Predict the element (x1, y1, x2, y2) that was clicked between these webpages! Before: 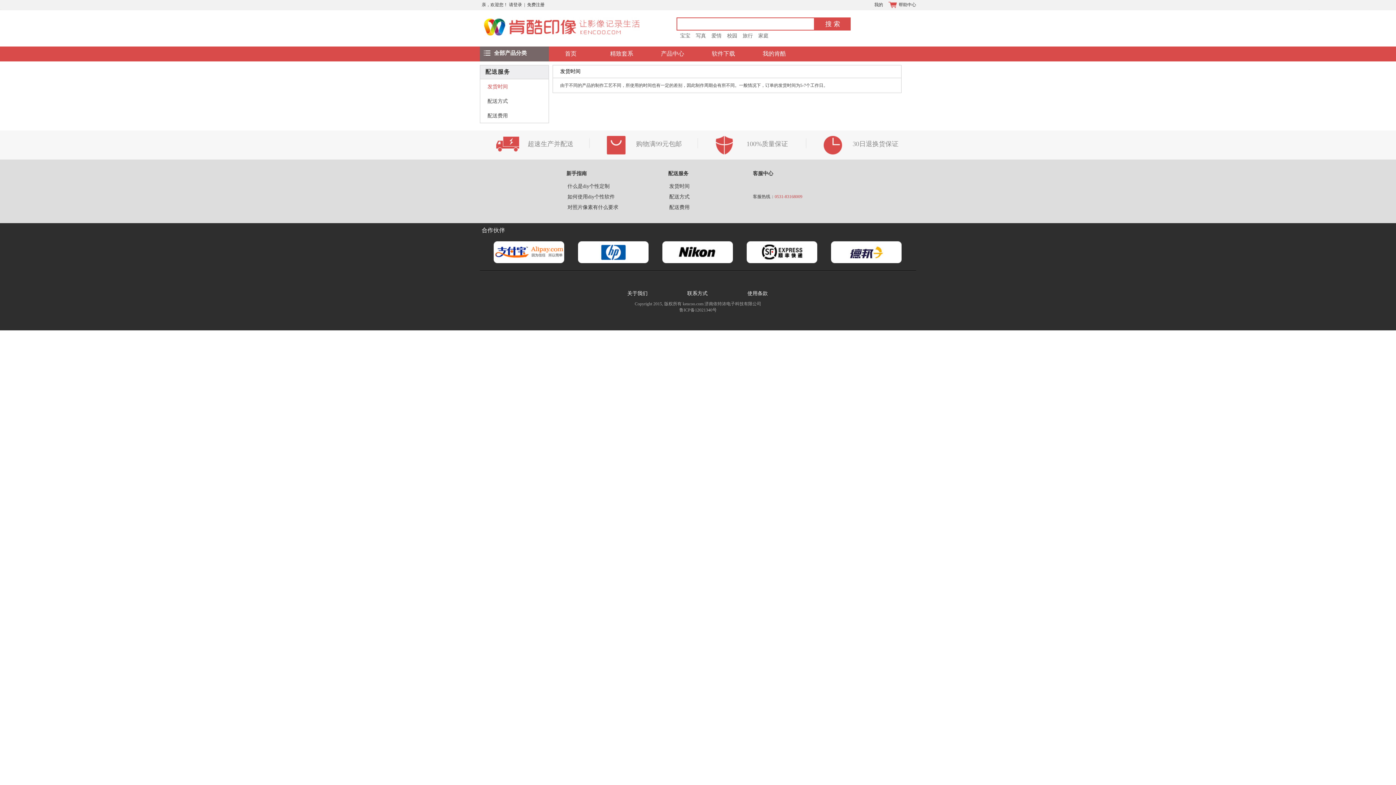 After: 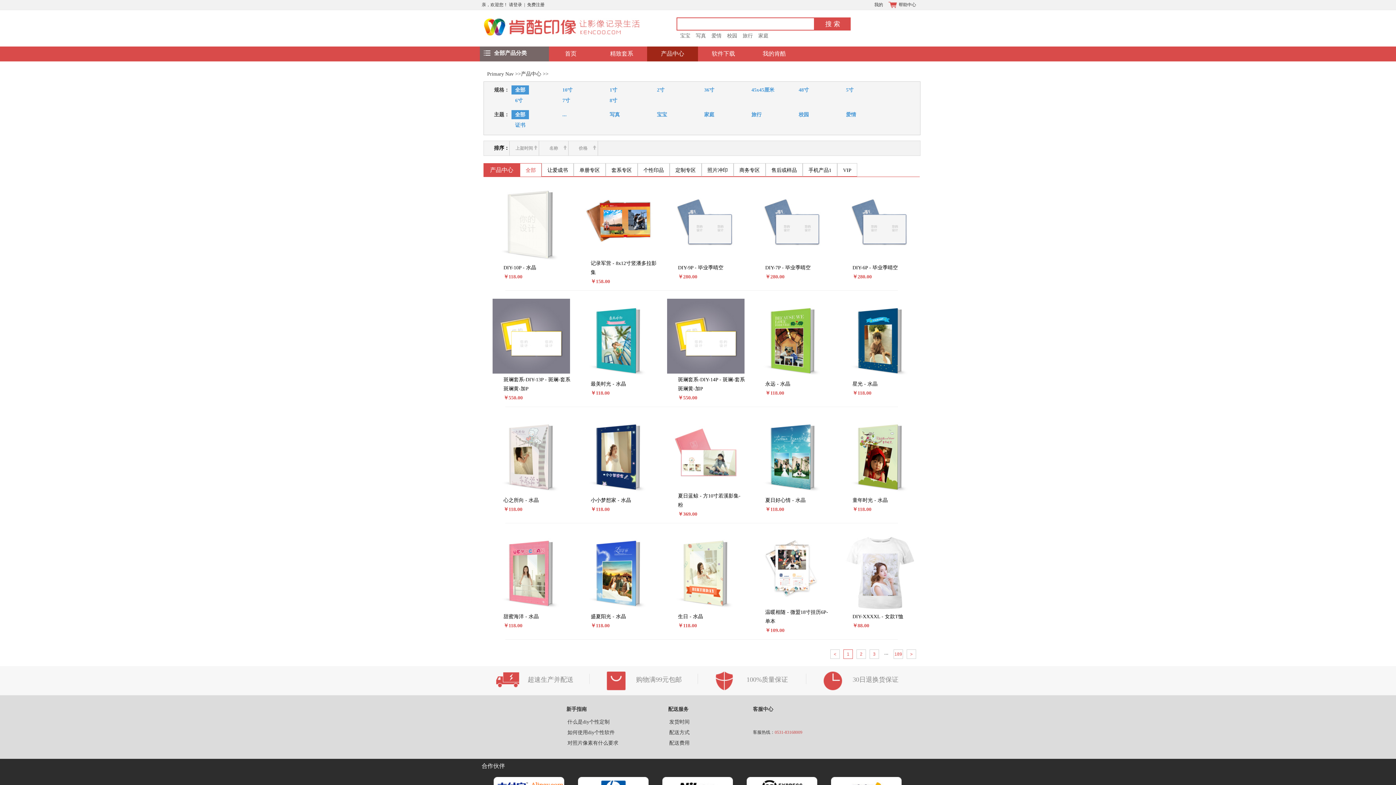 Action: label: 产品中心 bbox: (661, 50, 684, 56)